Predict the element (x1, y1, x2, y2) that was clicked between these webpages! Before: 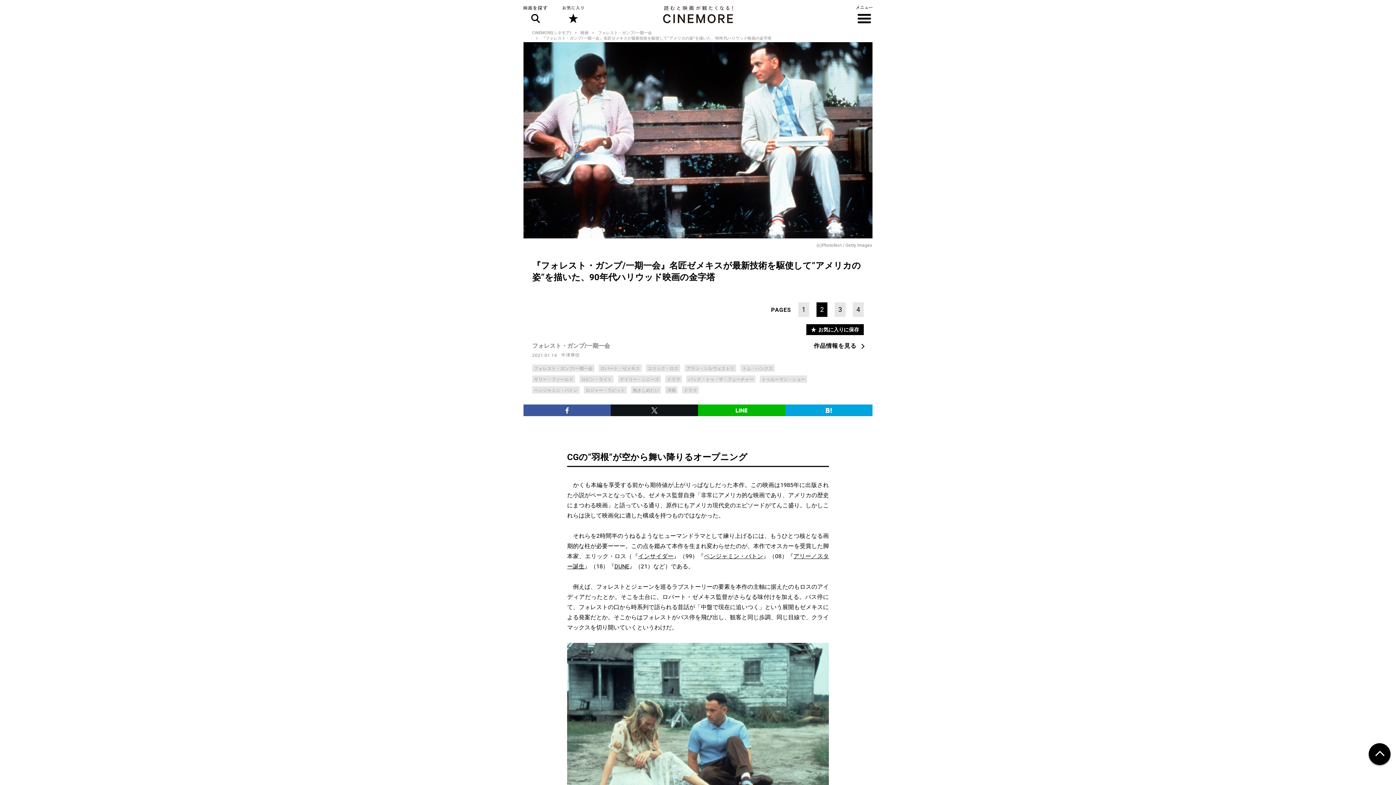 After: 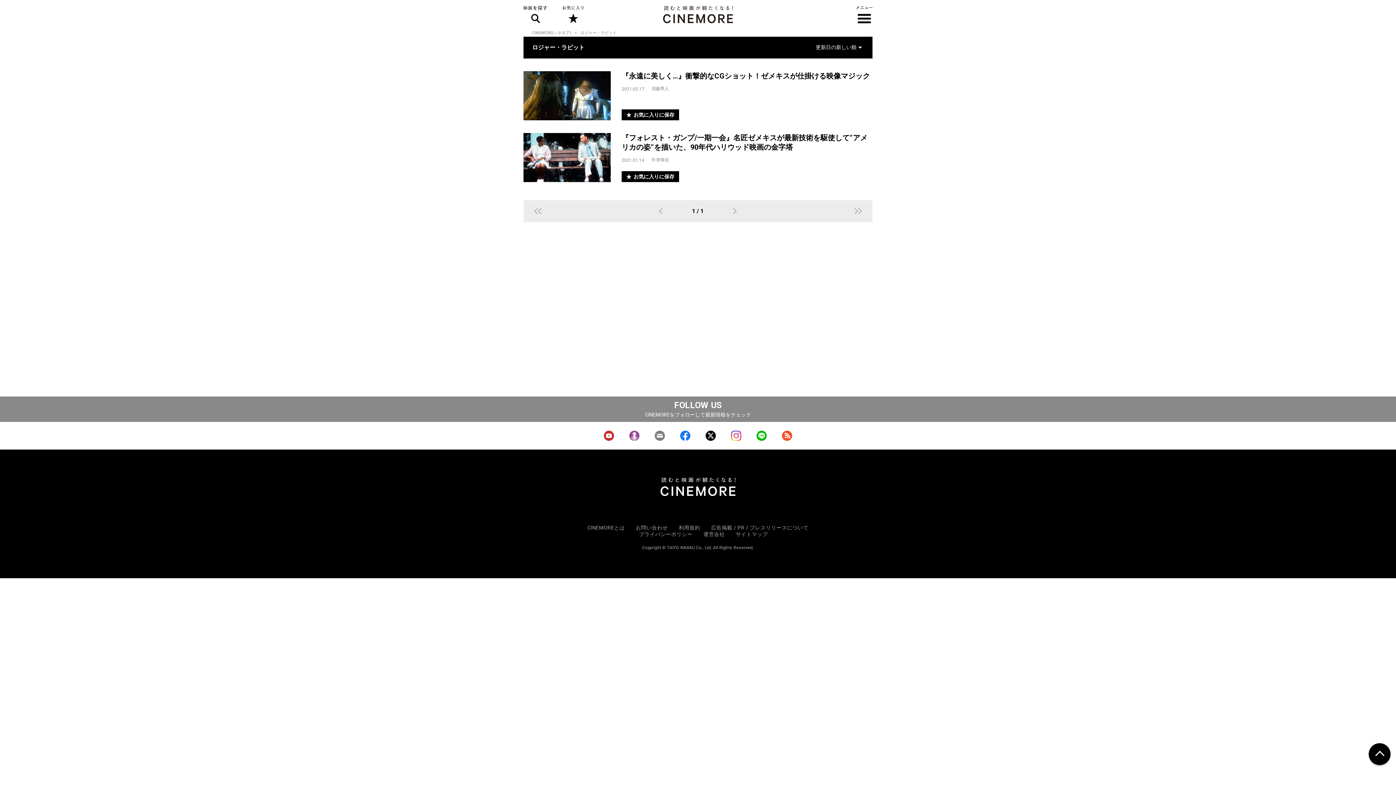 Action: label: ロジャー・ラビット bbox: (584, 386, 626, 393)